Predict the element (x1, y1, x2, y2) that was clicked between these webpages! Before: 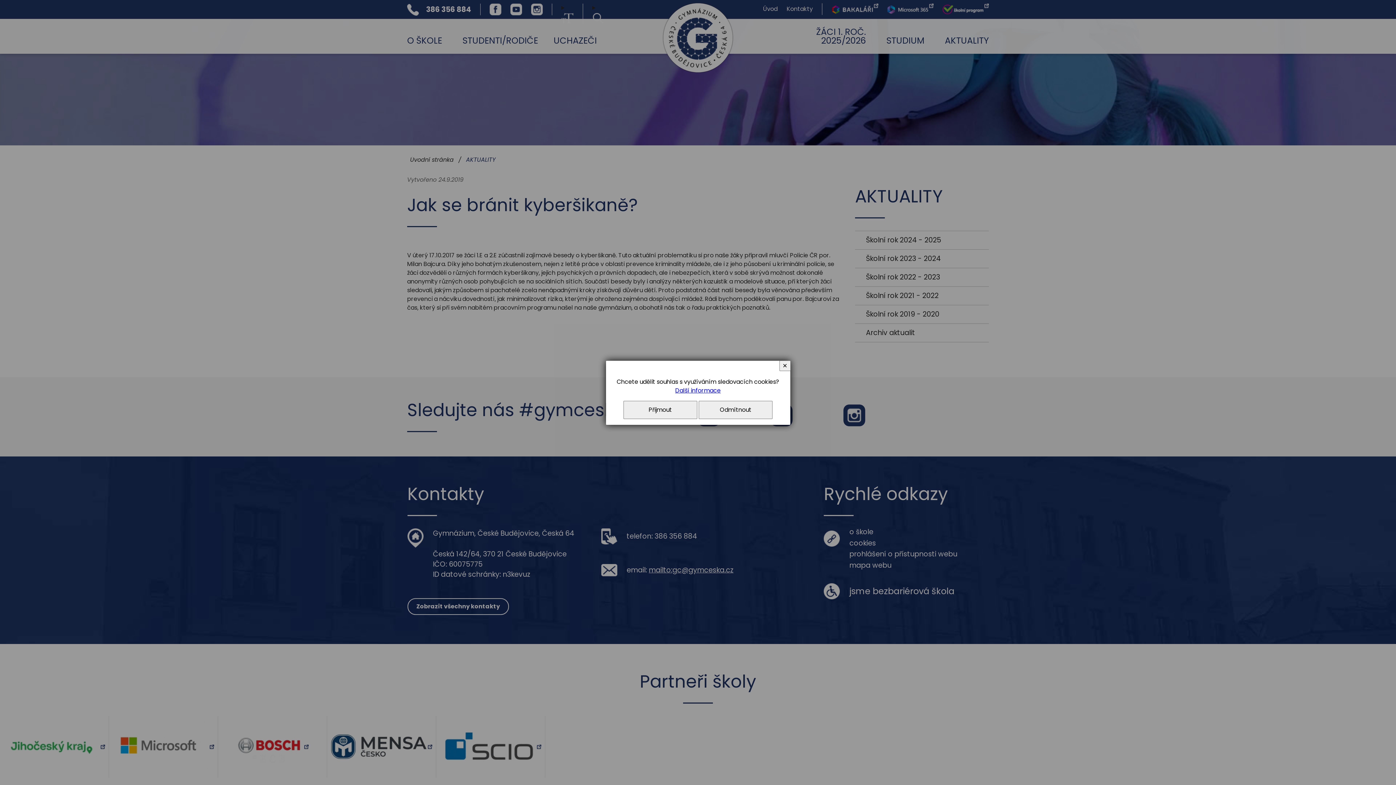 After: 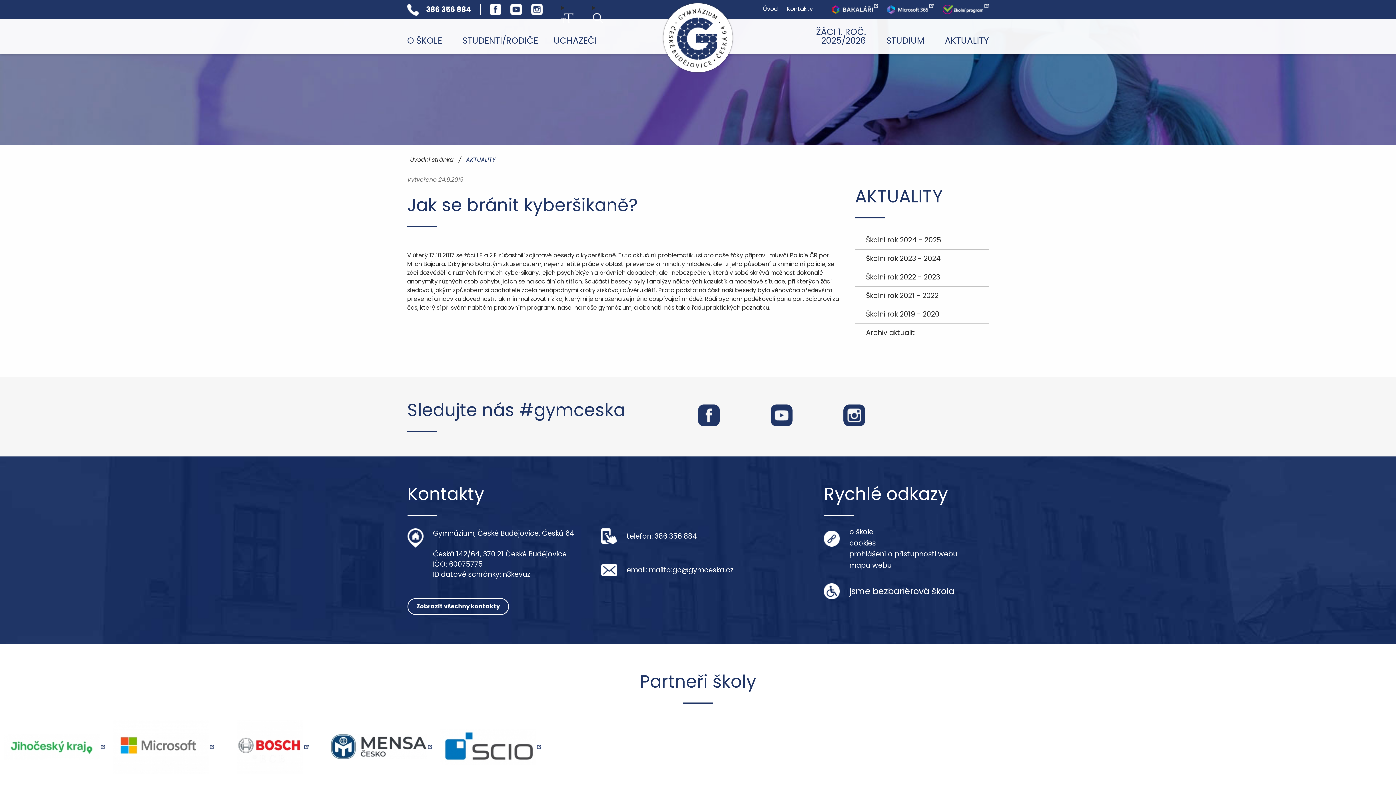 Action: bbox: (779, 360, 790, 371) label: ✕